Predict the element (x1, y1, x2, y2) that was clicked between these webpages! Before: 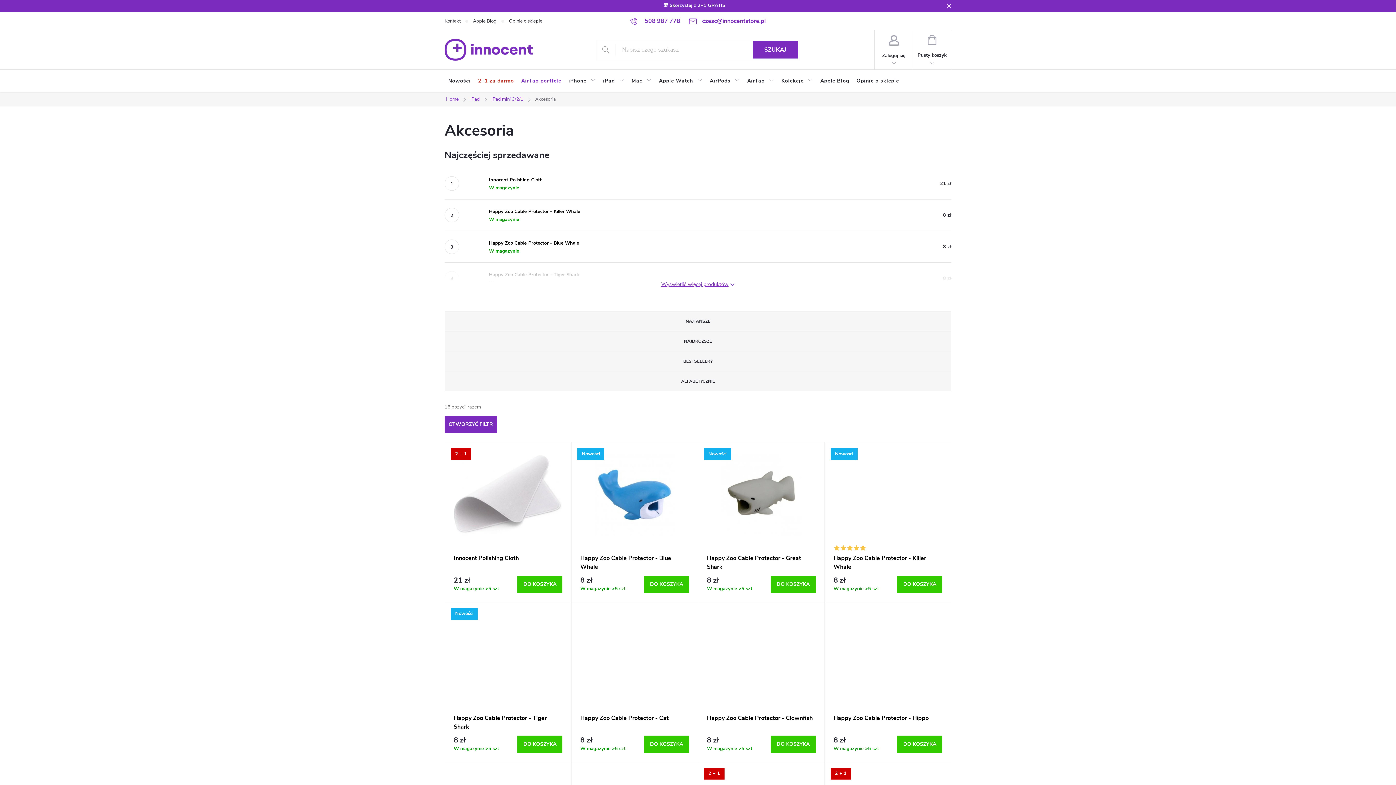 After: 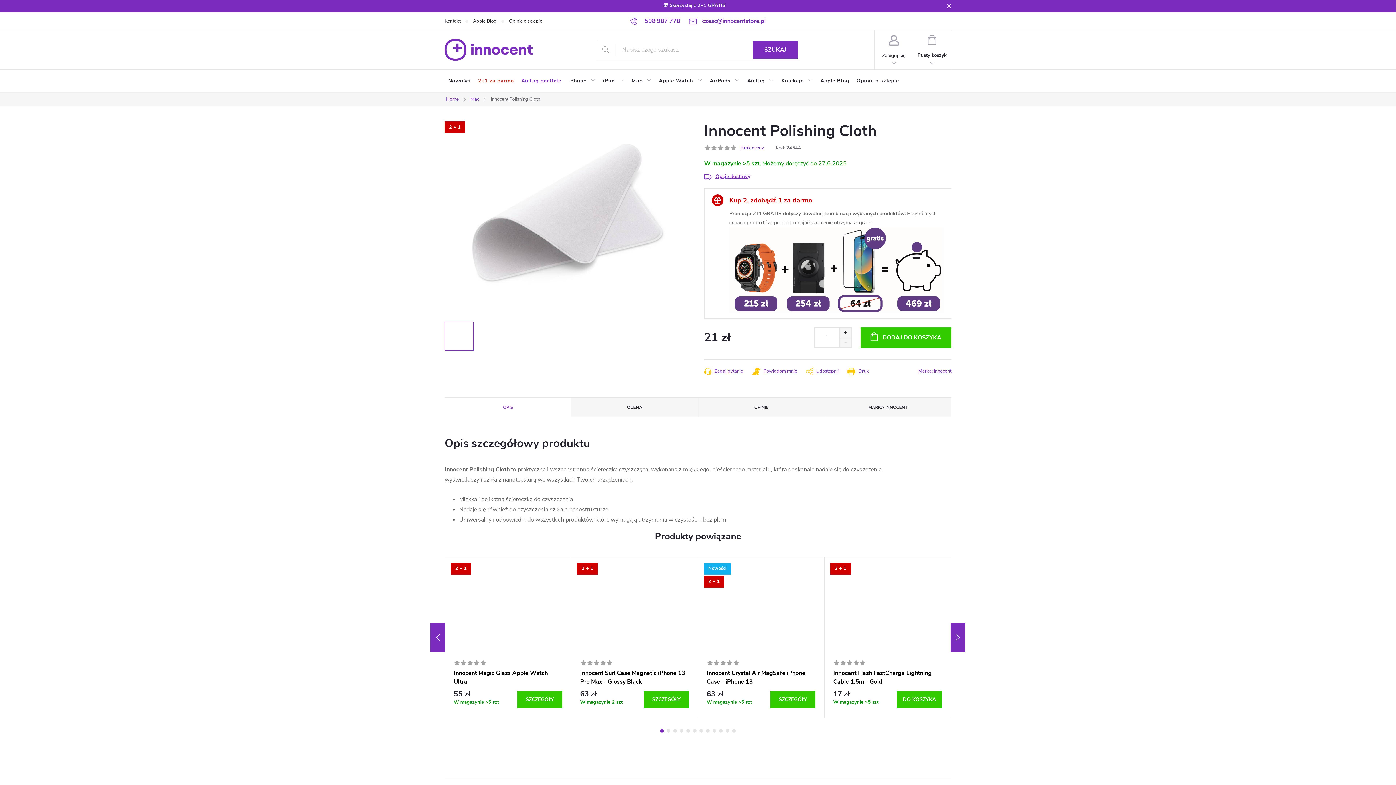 Action: label: 2 + 1 bbox: (453, 454, 562, 535)